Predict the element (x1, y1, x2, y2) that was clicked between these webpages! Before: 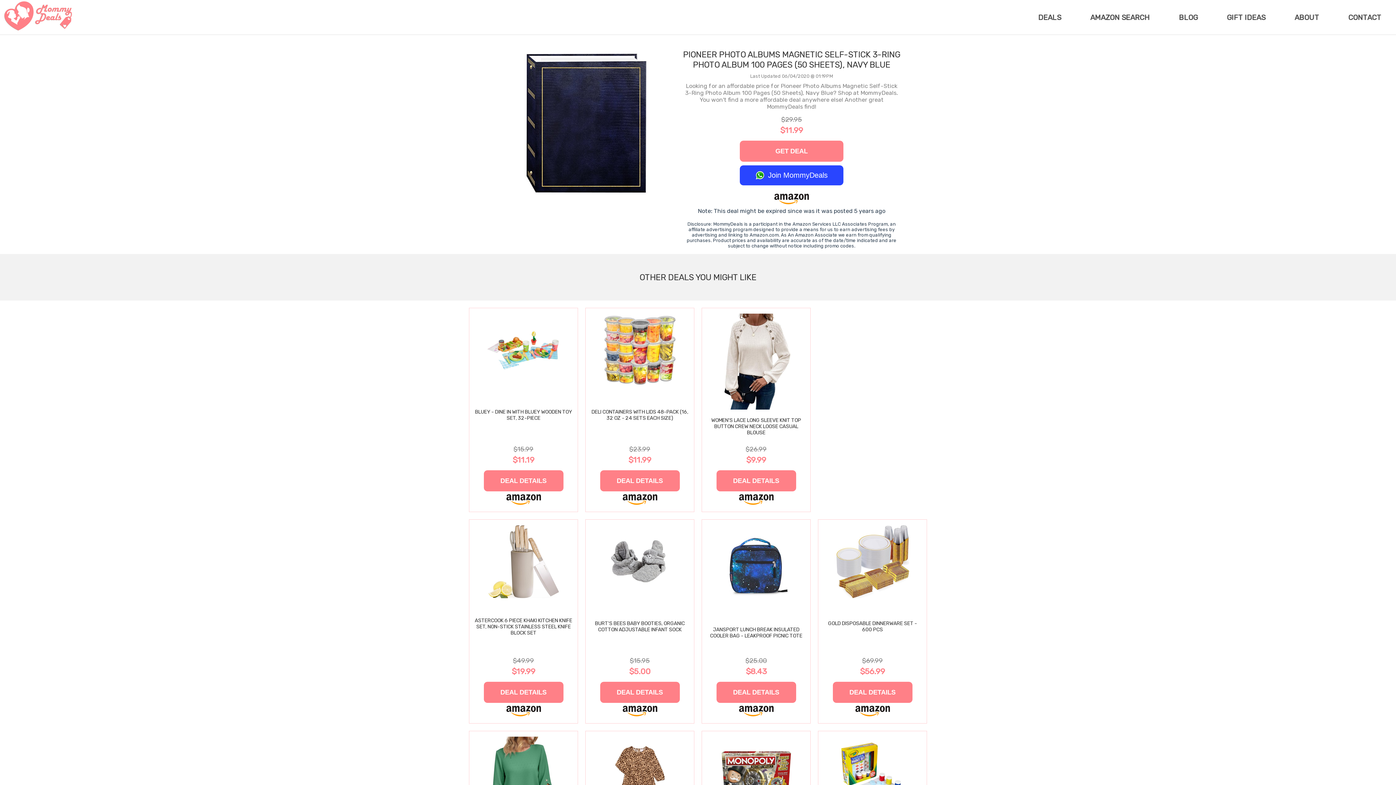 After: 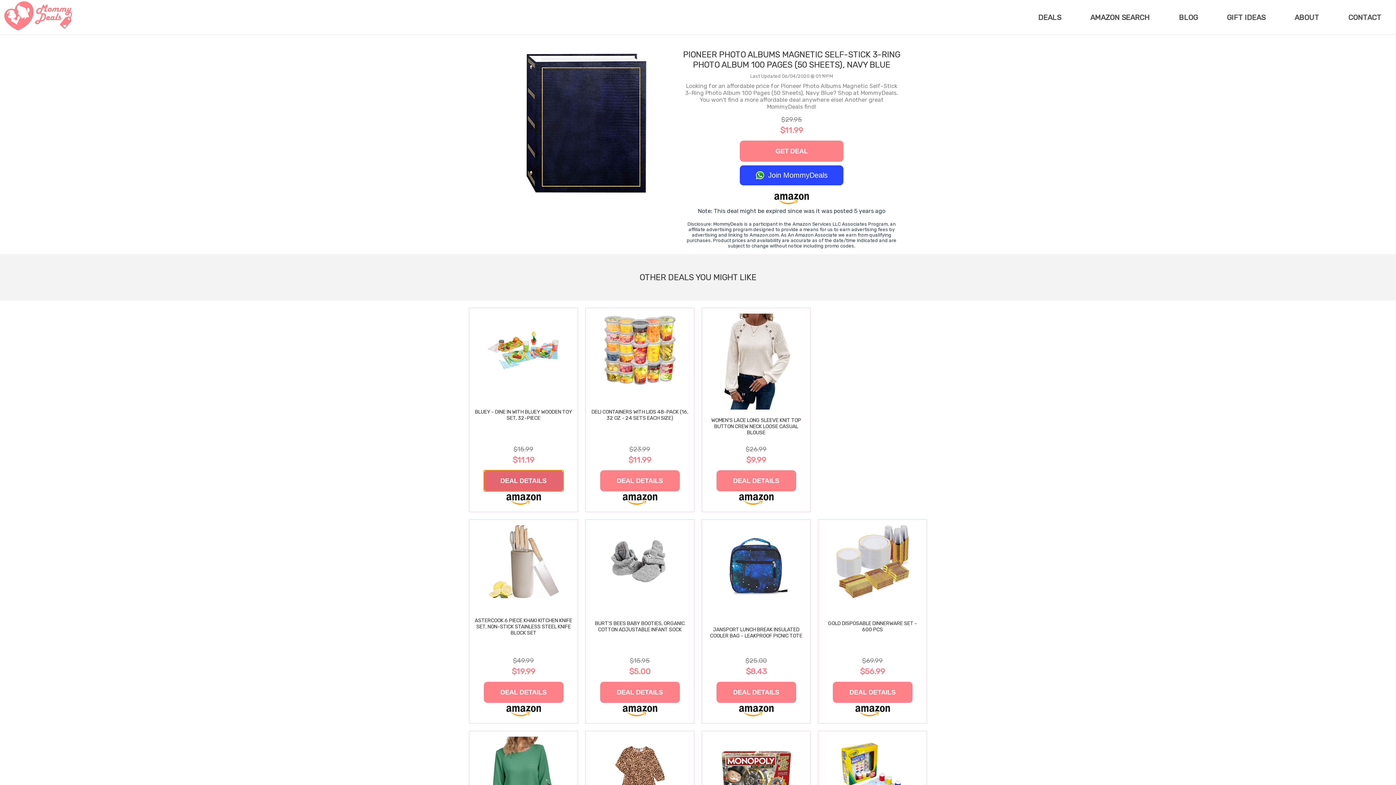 Action: label: DEAL DETAILS bbox: (483, 470, 563, 491)